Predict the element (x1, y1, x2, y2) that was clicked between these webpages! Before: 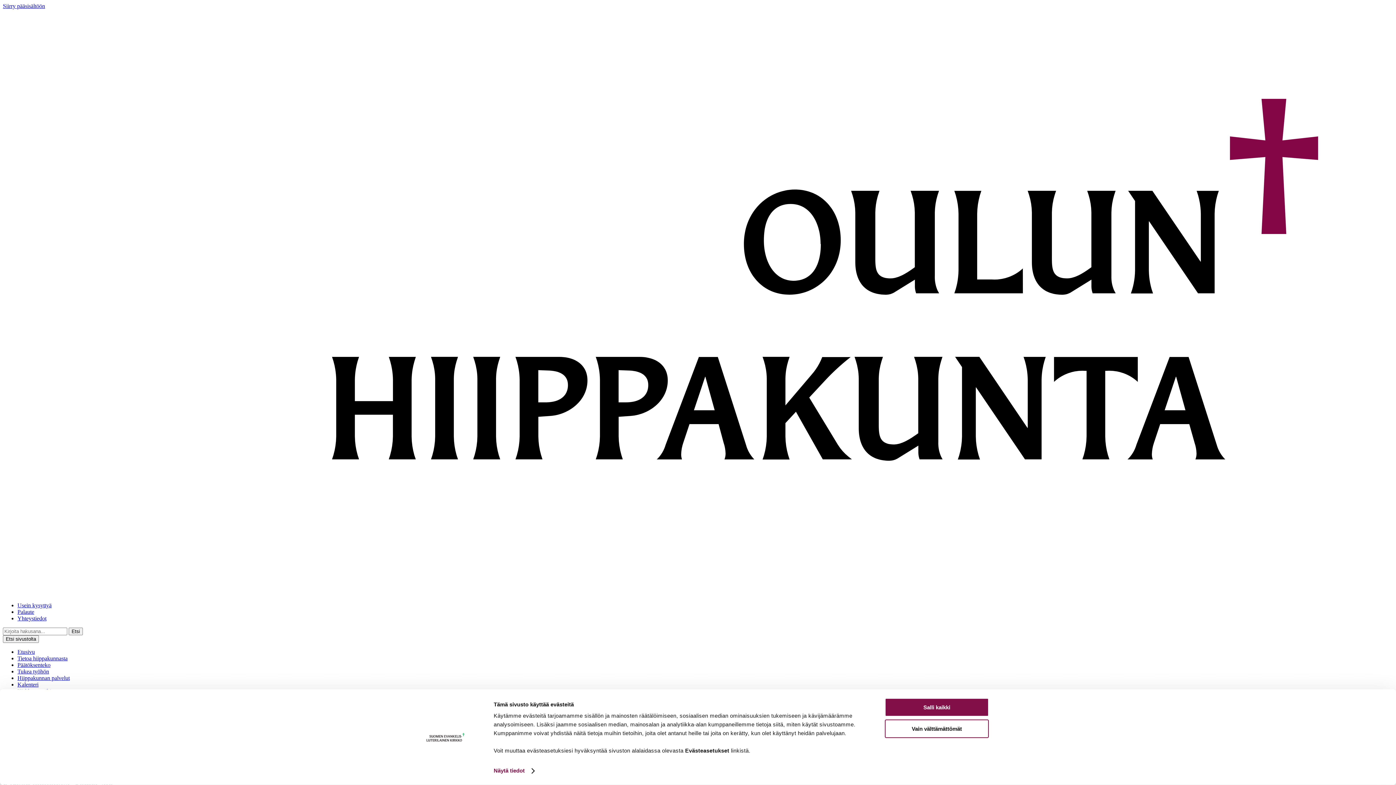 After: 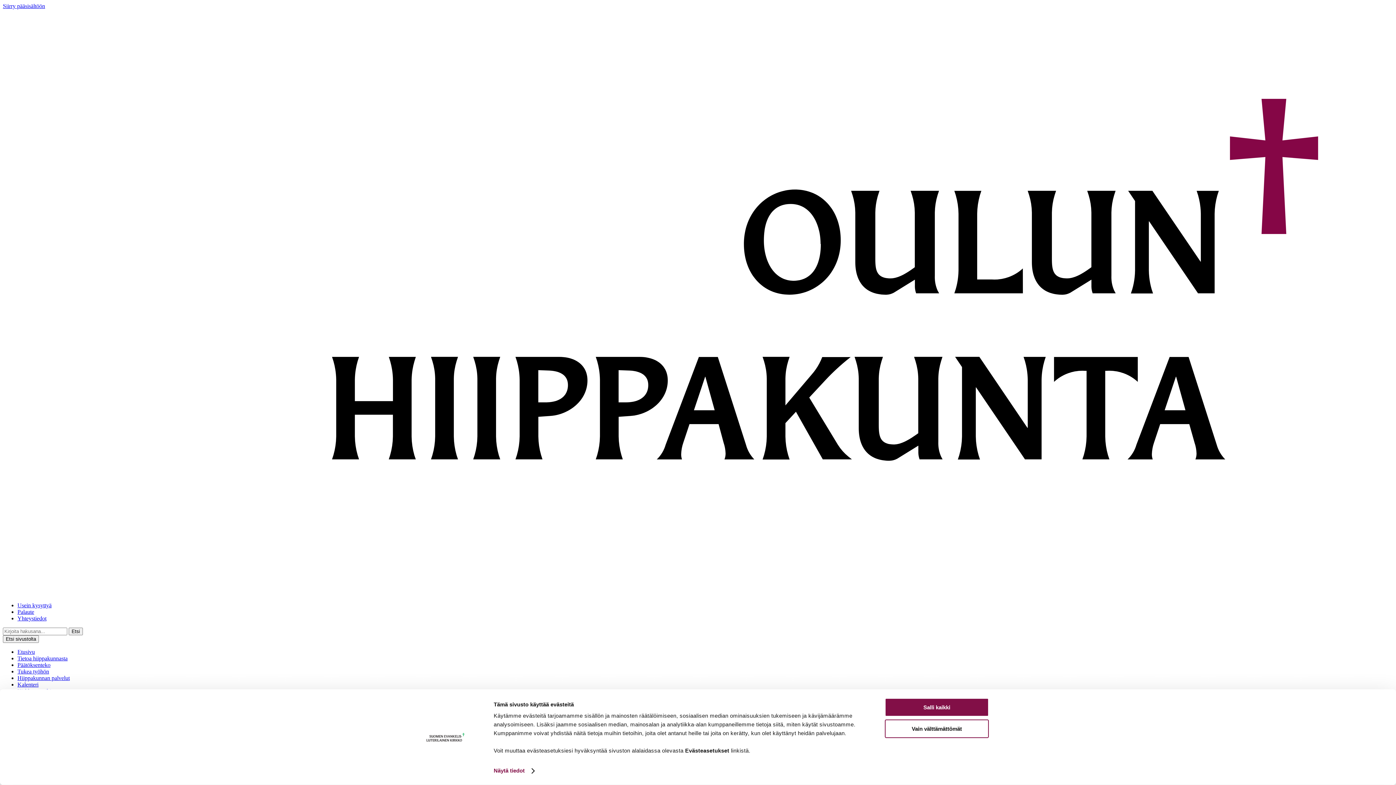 Action: label: Usein kysyttyä bbox: (17, 602, 51, 608)